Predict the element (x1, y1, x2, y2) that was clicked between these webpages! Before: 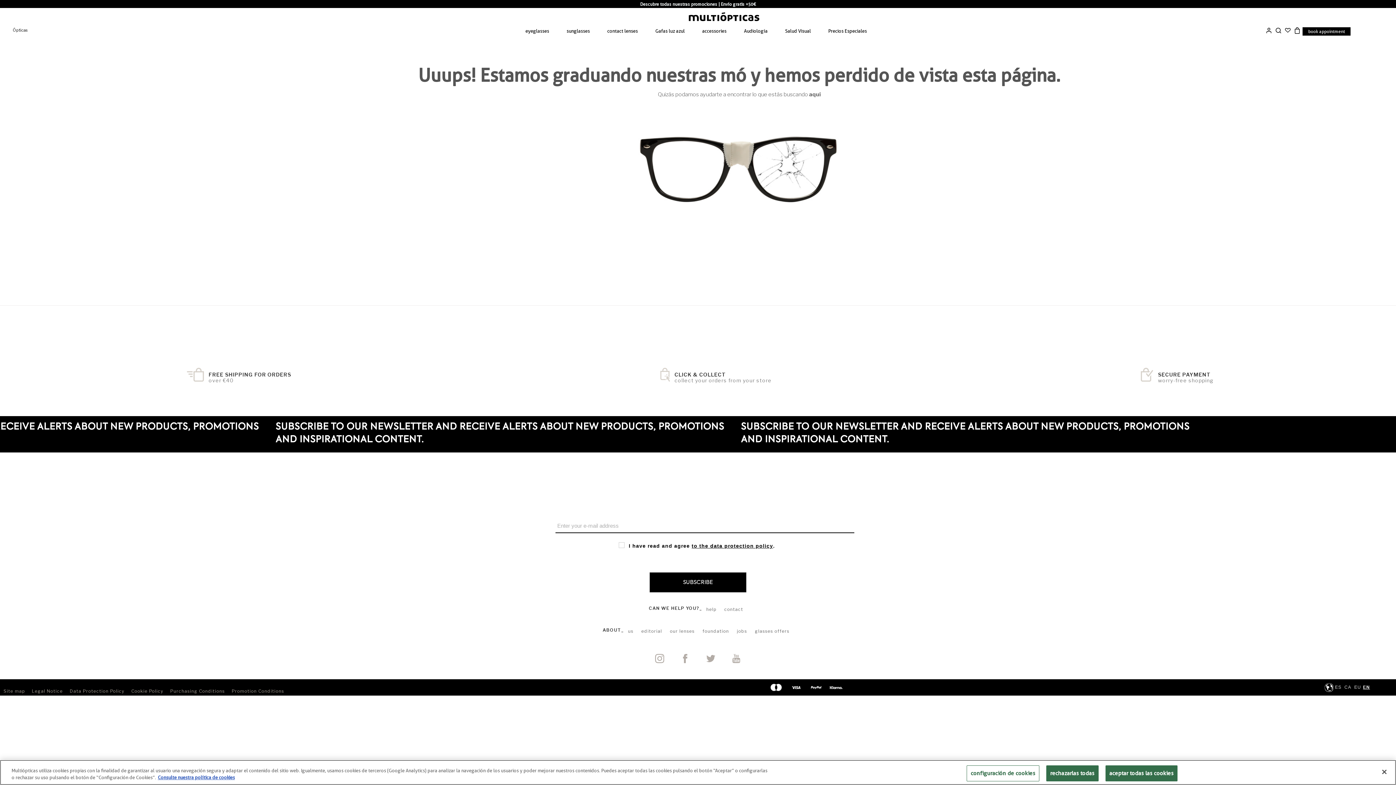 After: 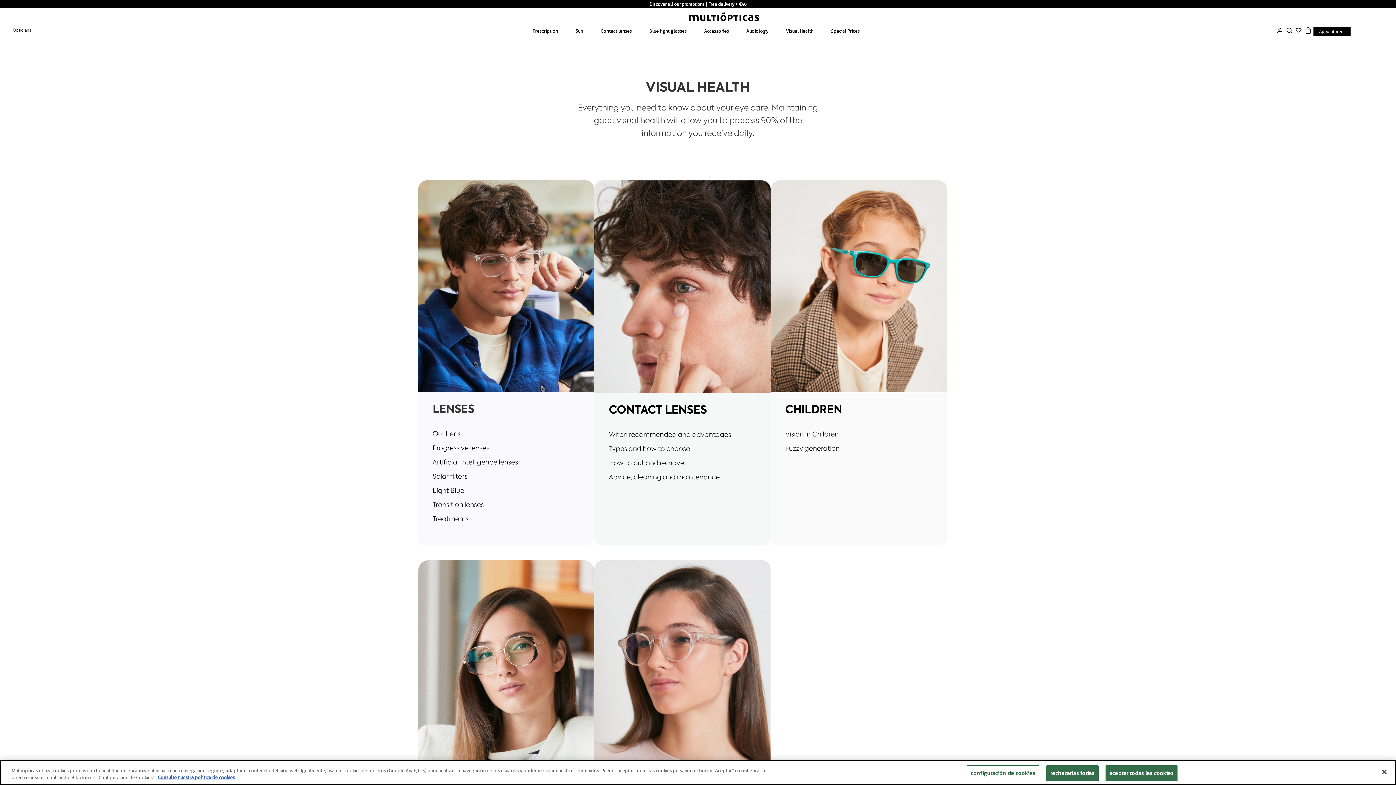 Action: bbox: (785, 25, 811, 36) label: Salud Visual